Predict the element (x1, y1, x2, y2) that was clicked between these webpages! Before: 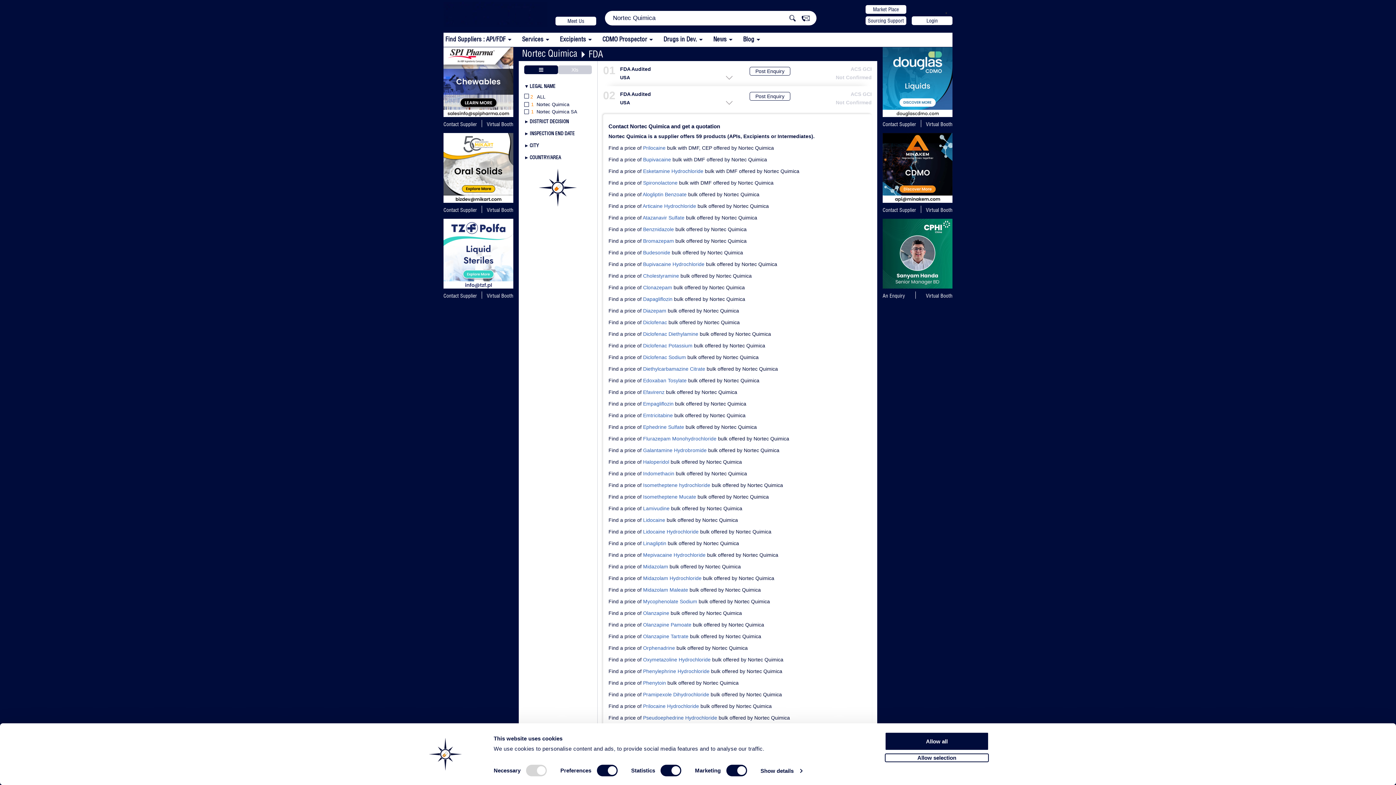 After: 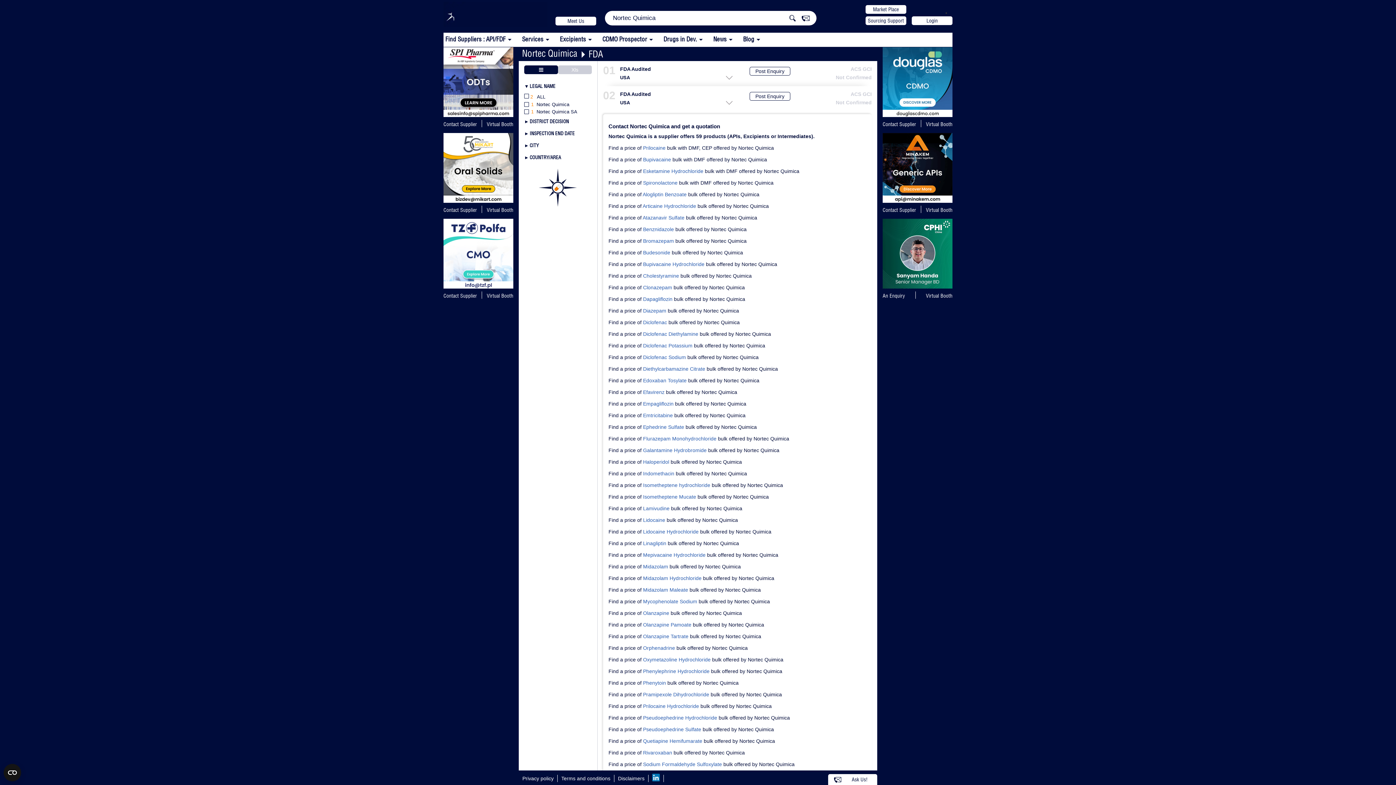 Action: label: Diazepam bbox: (643, 307, 666, 313)